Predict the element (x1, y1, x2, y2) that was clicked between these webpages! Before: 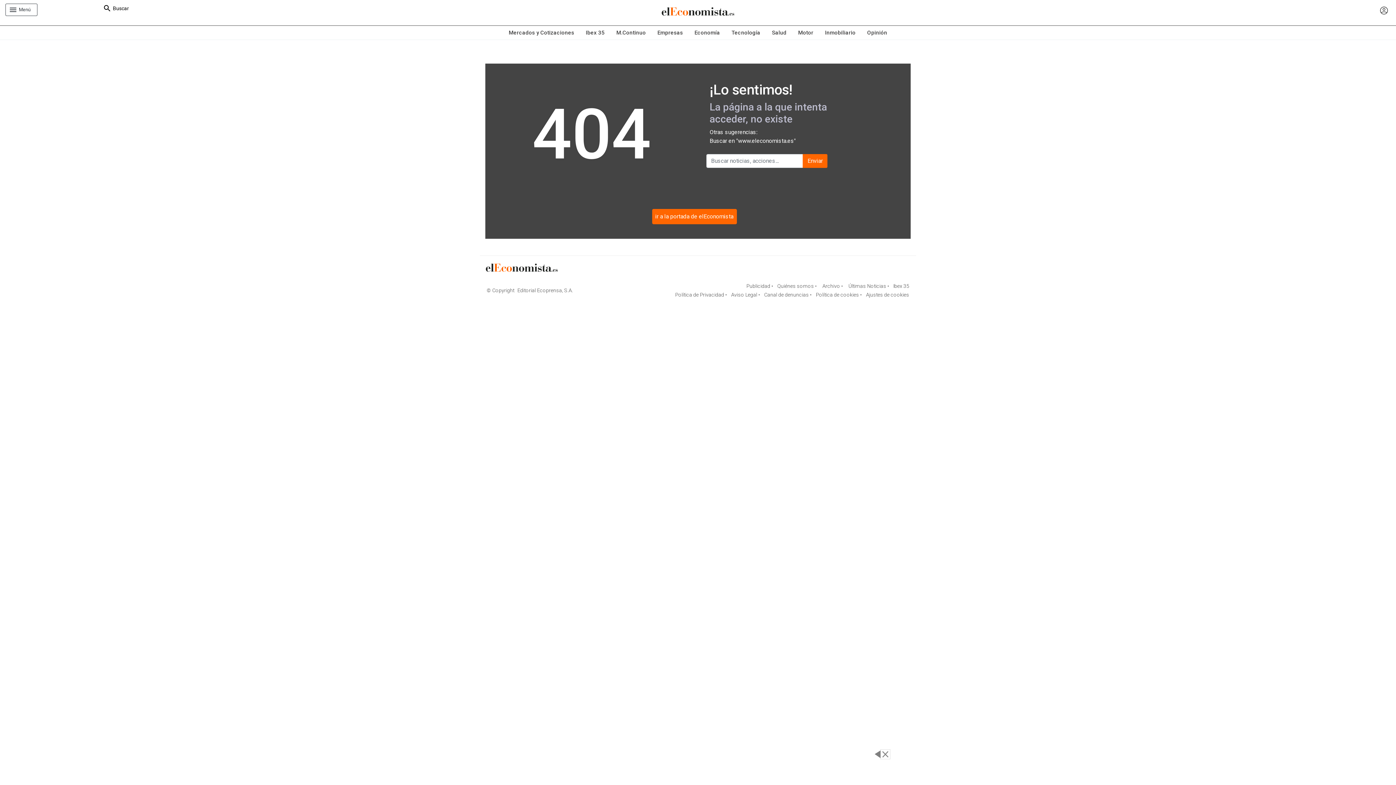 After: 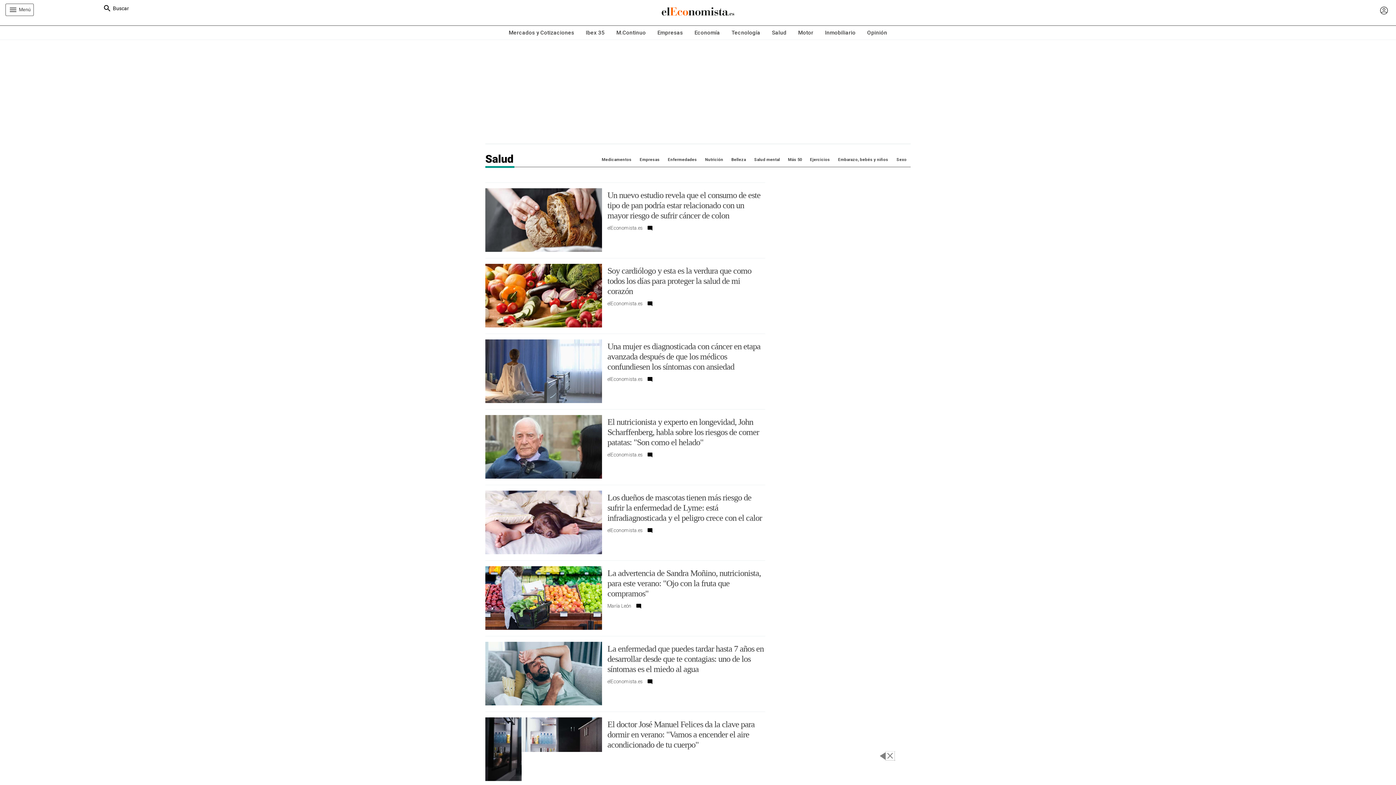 Action: label: Salud bbox: (766, 25, 792, 39)